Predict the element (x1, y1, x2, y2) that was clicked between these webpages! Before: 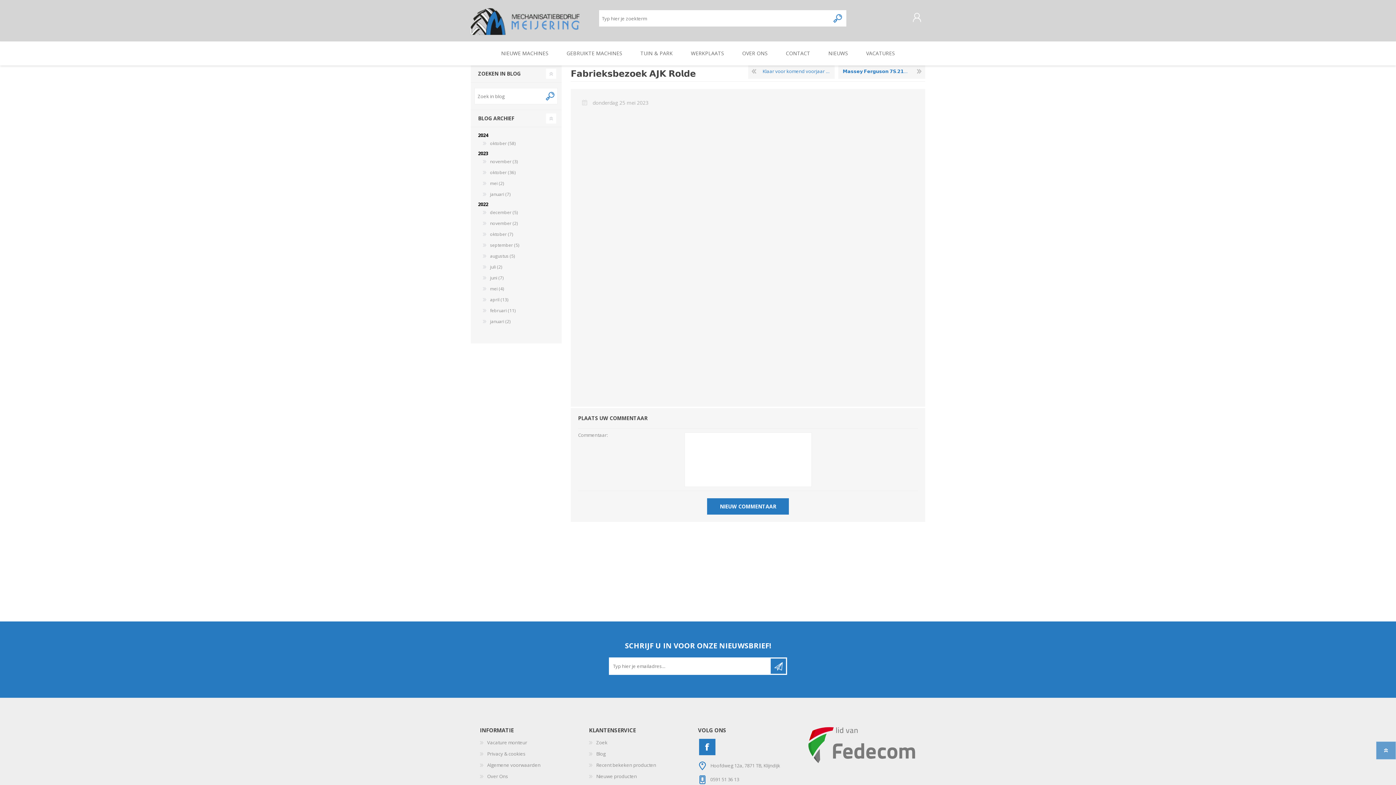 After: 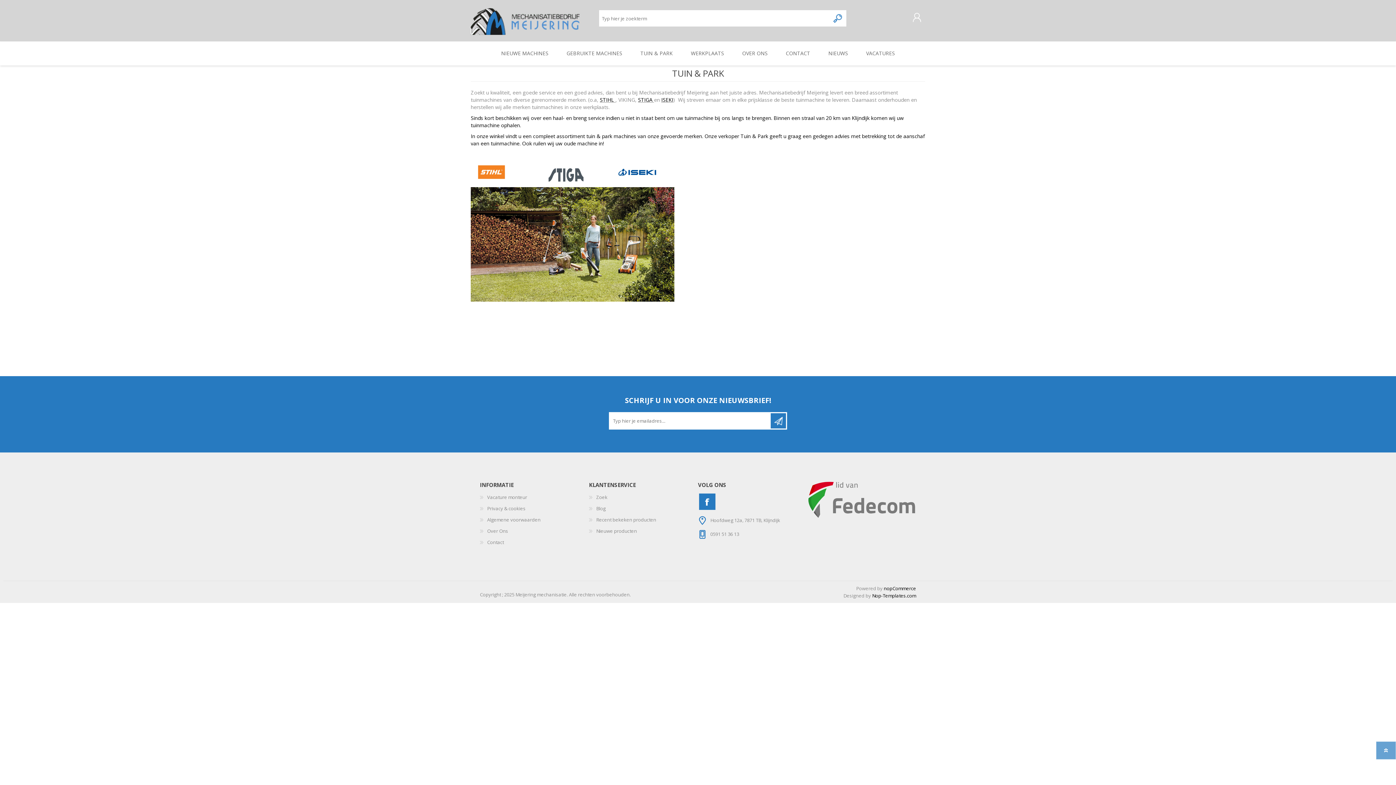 Action: bbox: (631, 41, 682, 65) label: TUIN & PARK